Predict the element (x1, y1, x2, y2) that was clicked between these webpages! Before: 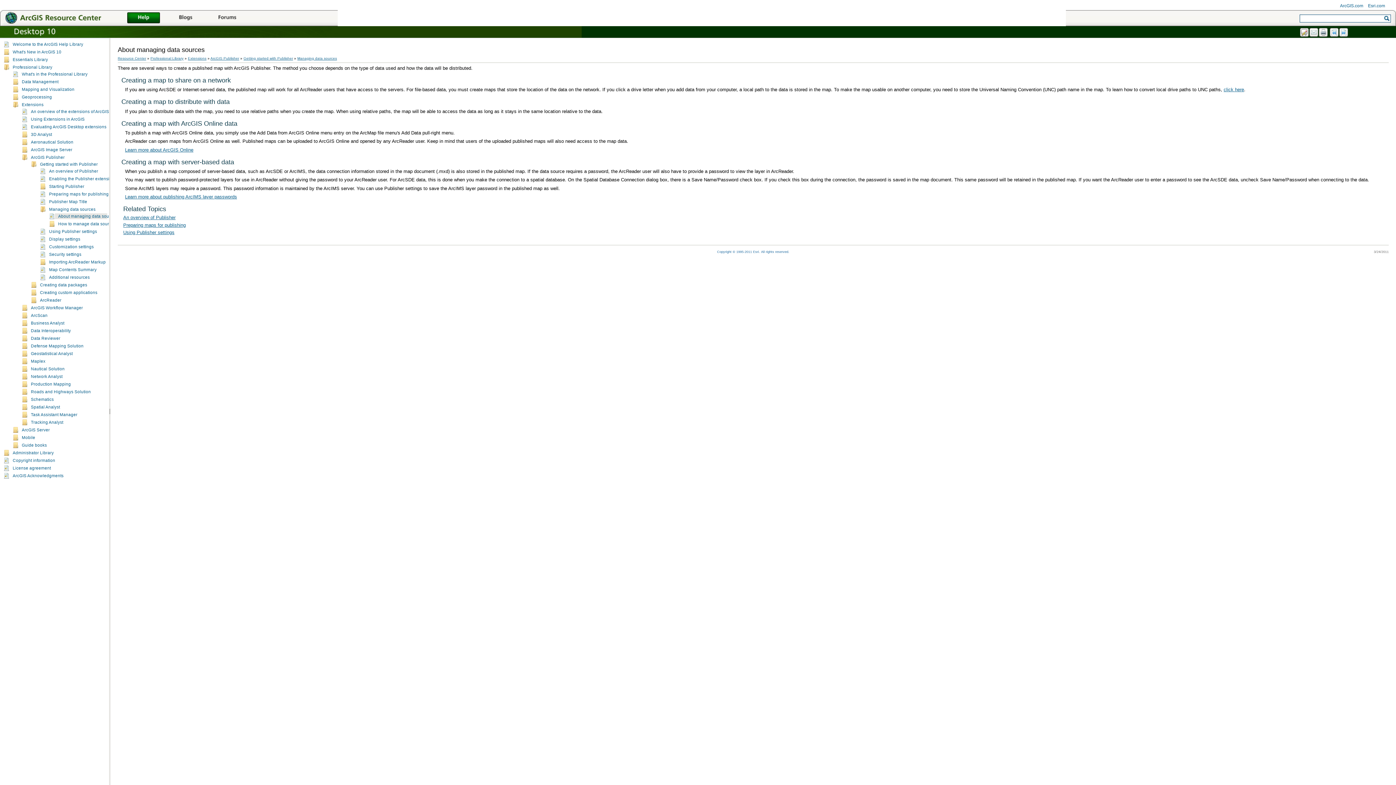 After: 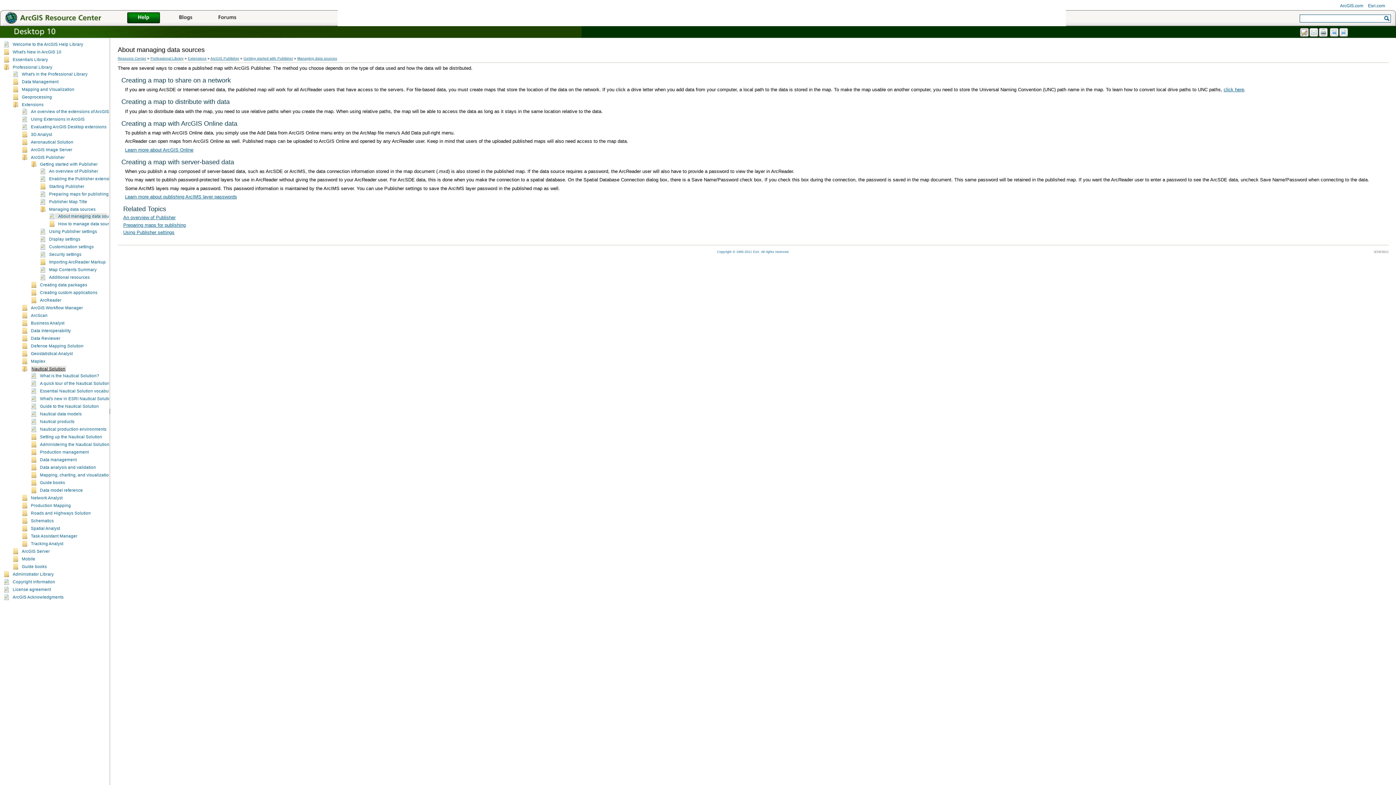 Action: label: Nautical Solution bbox: (30, 366, 64, 371)